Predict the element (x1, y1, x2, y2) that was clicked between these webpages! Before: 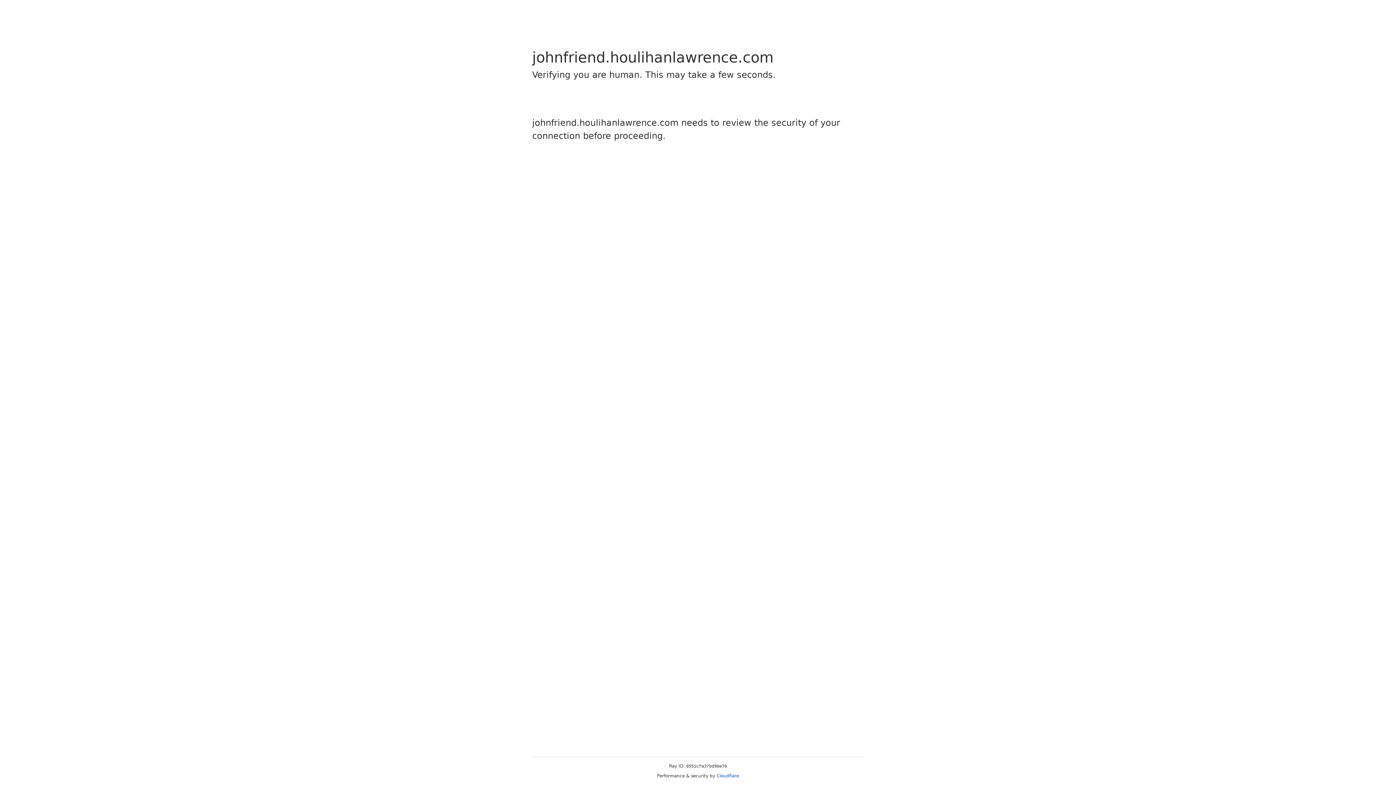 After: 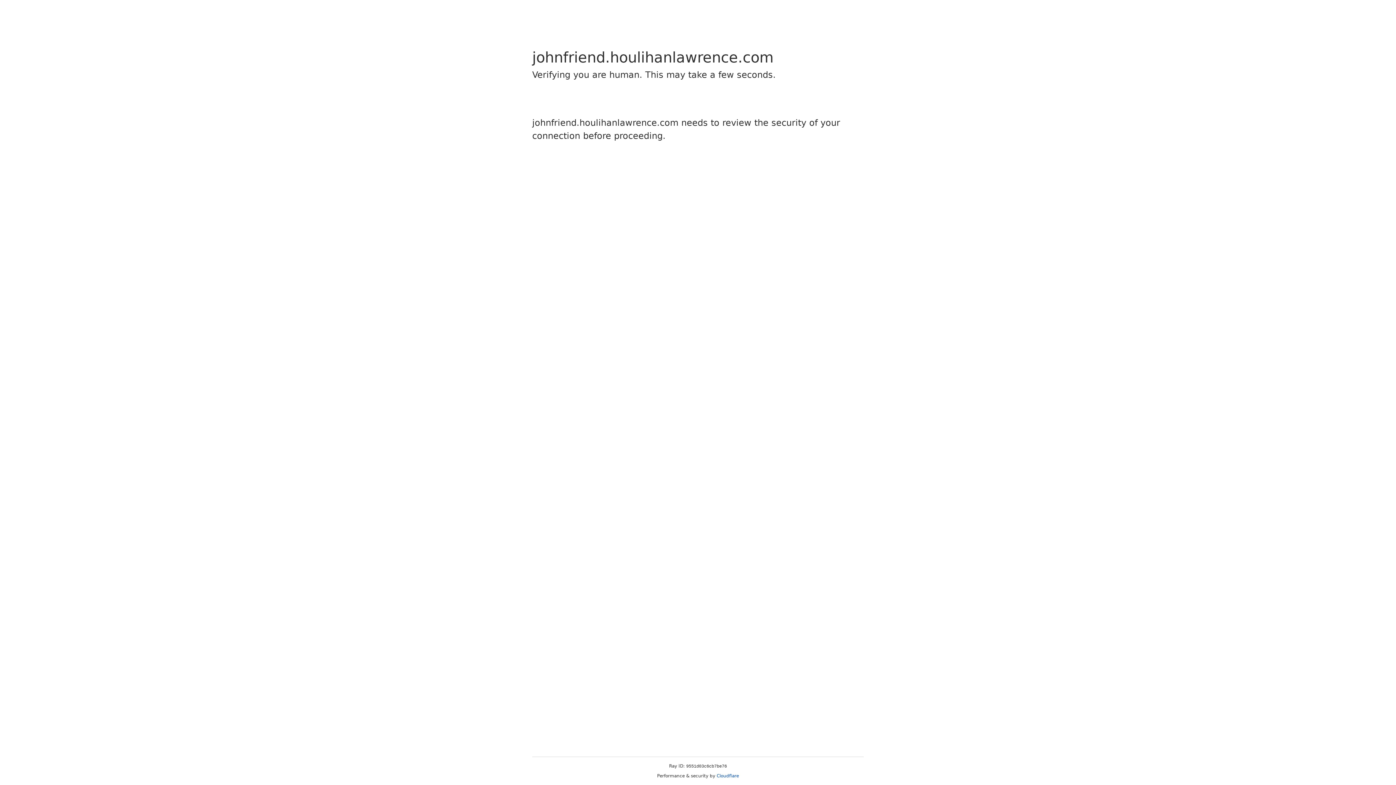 Action: bbox: (716, 773, 739, 778) label: Cloudflare